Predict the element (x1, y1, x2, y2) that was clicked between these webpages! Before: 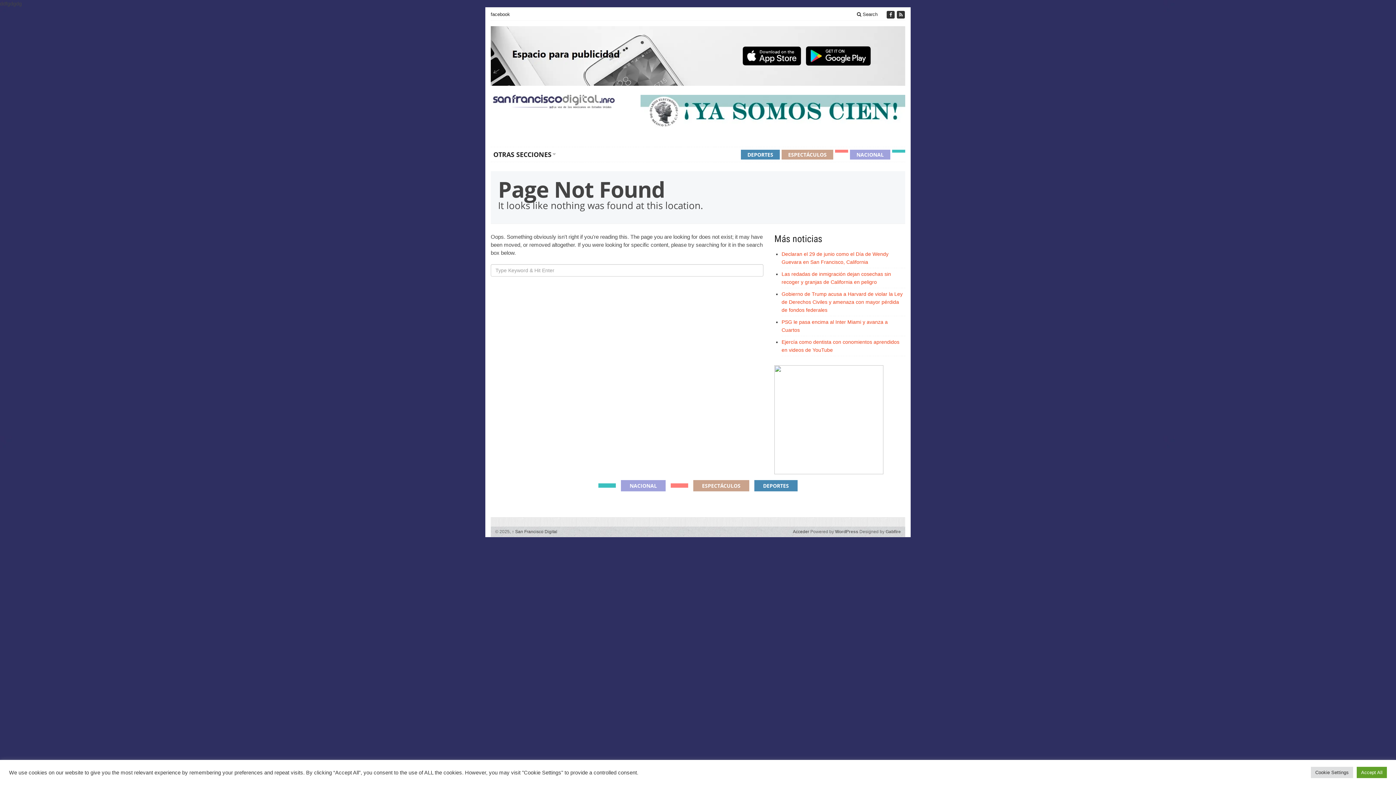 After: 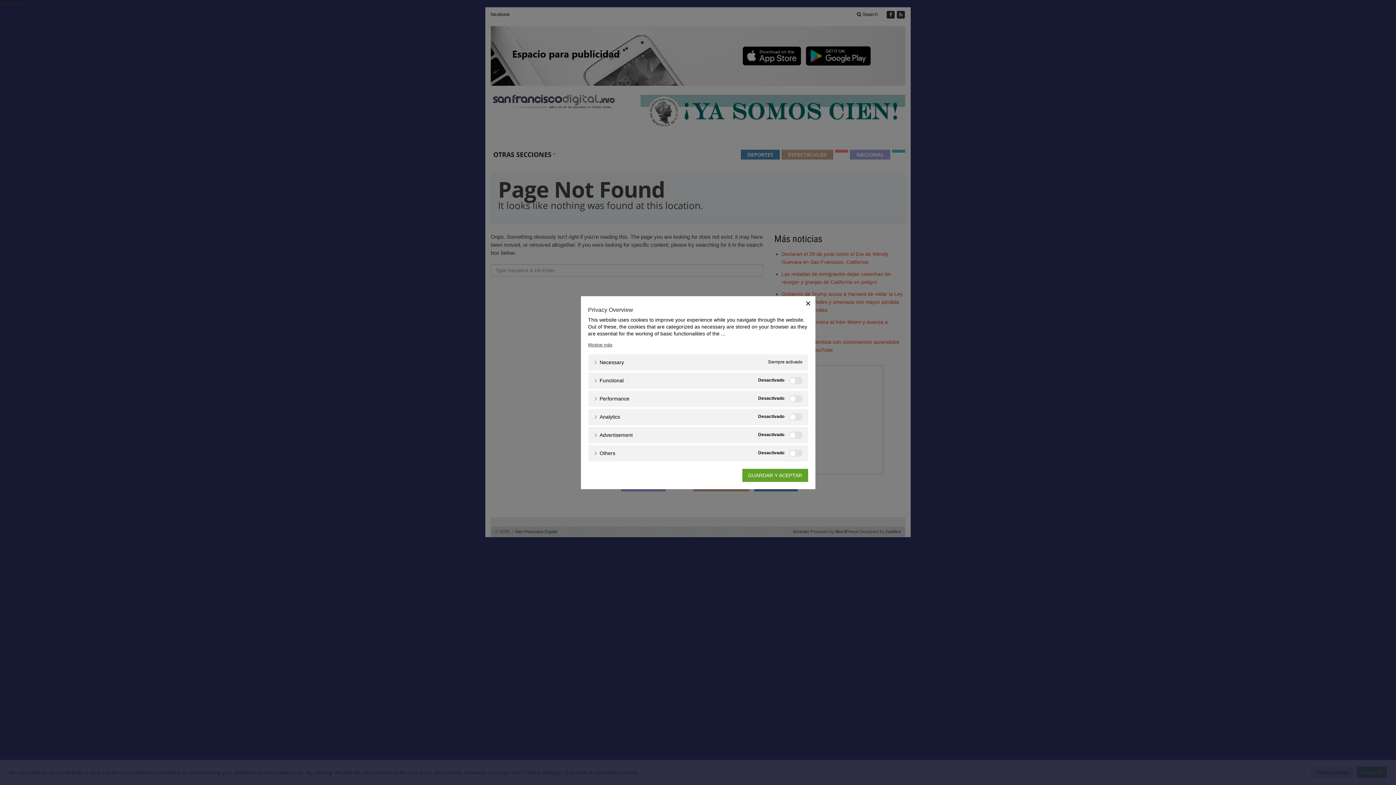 Action: bbox: (1311, 767, 1353, 778) label: Cookie Settings